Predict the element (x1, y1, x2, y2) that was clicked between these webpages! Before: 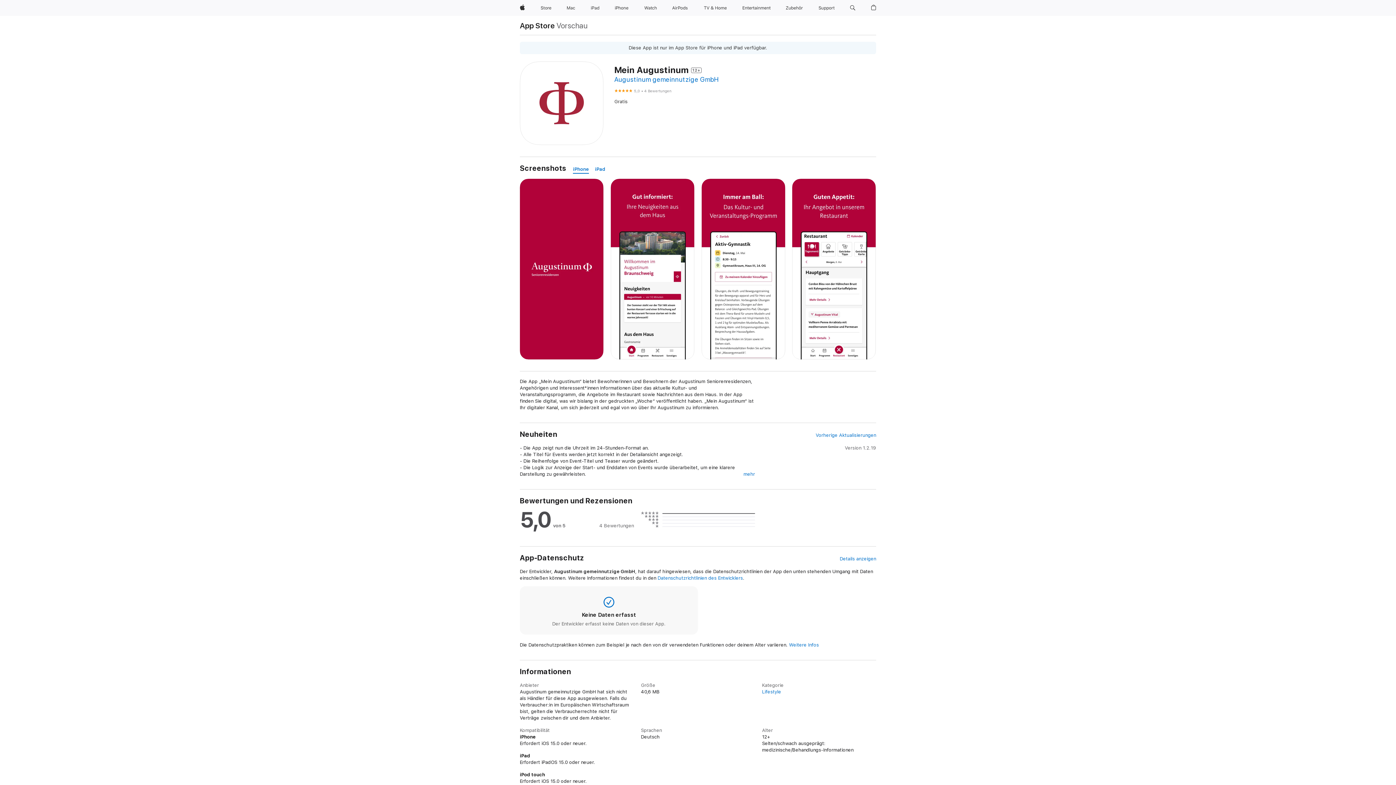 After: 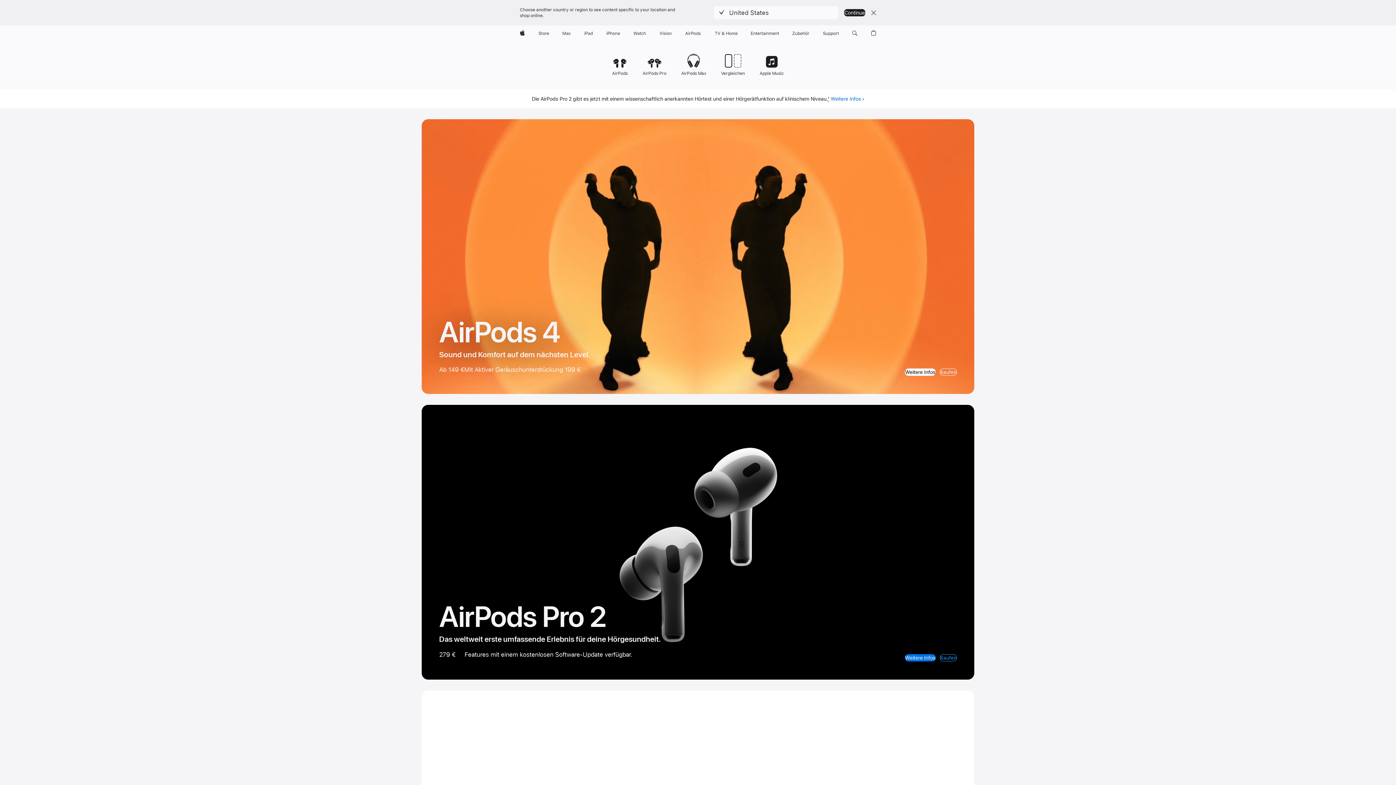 Action: label: AirPods bbox: (669, 0, 691, 16)